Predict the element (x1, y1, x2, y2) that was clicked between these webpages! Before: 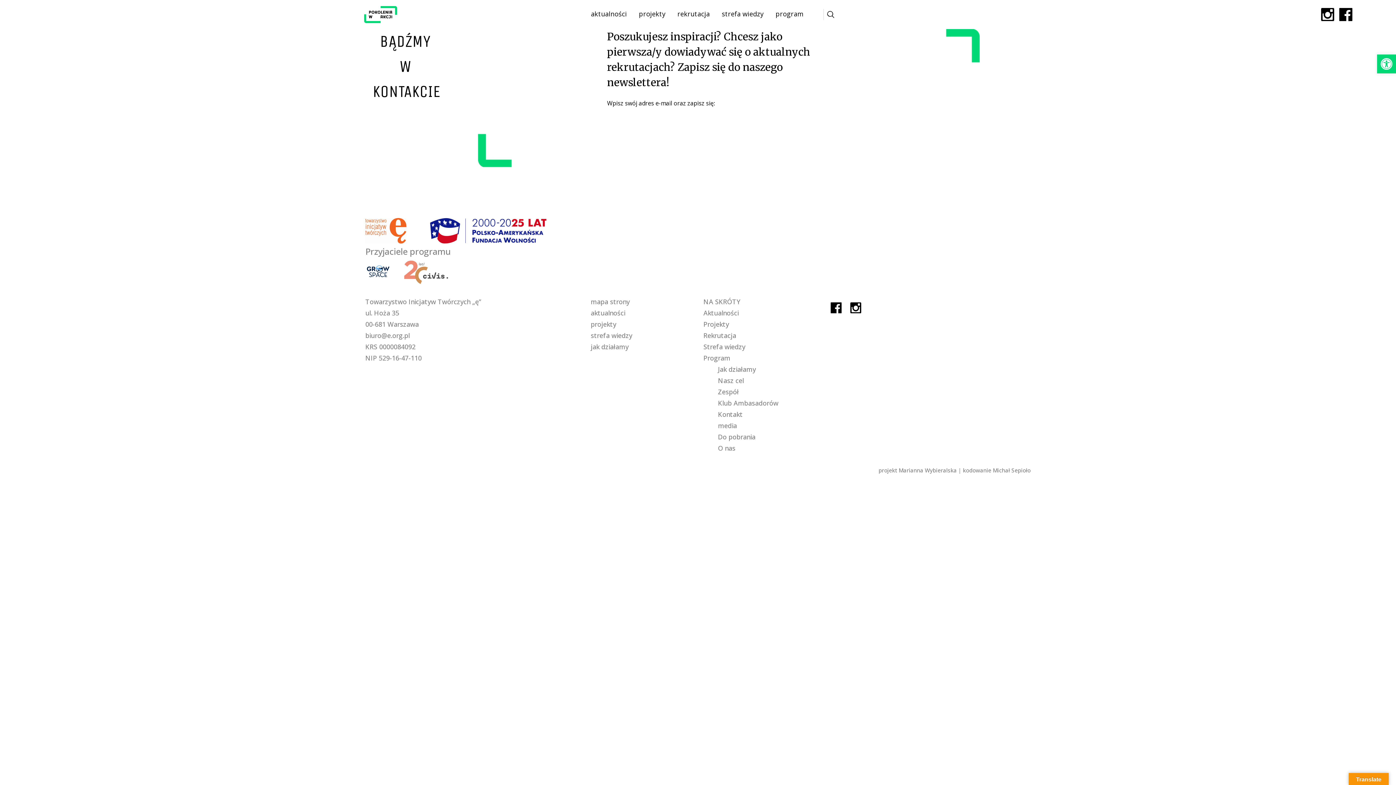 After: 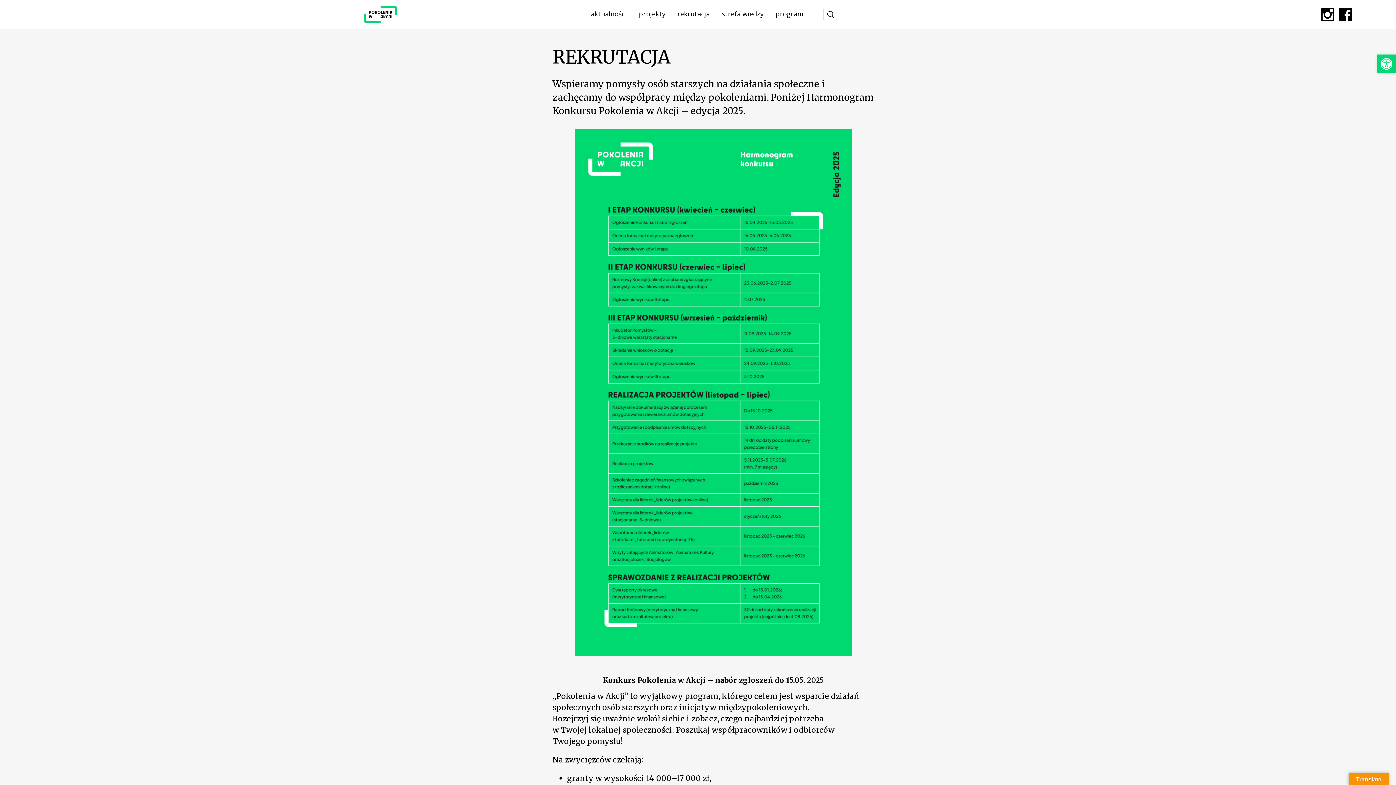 Action: label: rekrutacja bbox: (677, 9, 710, 18)